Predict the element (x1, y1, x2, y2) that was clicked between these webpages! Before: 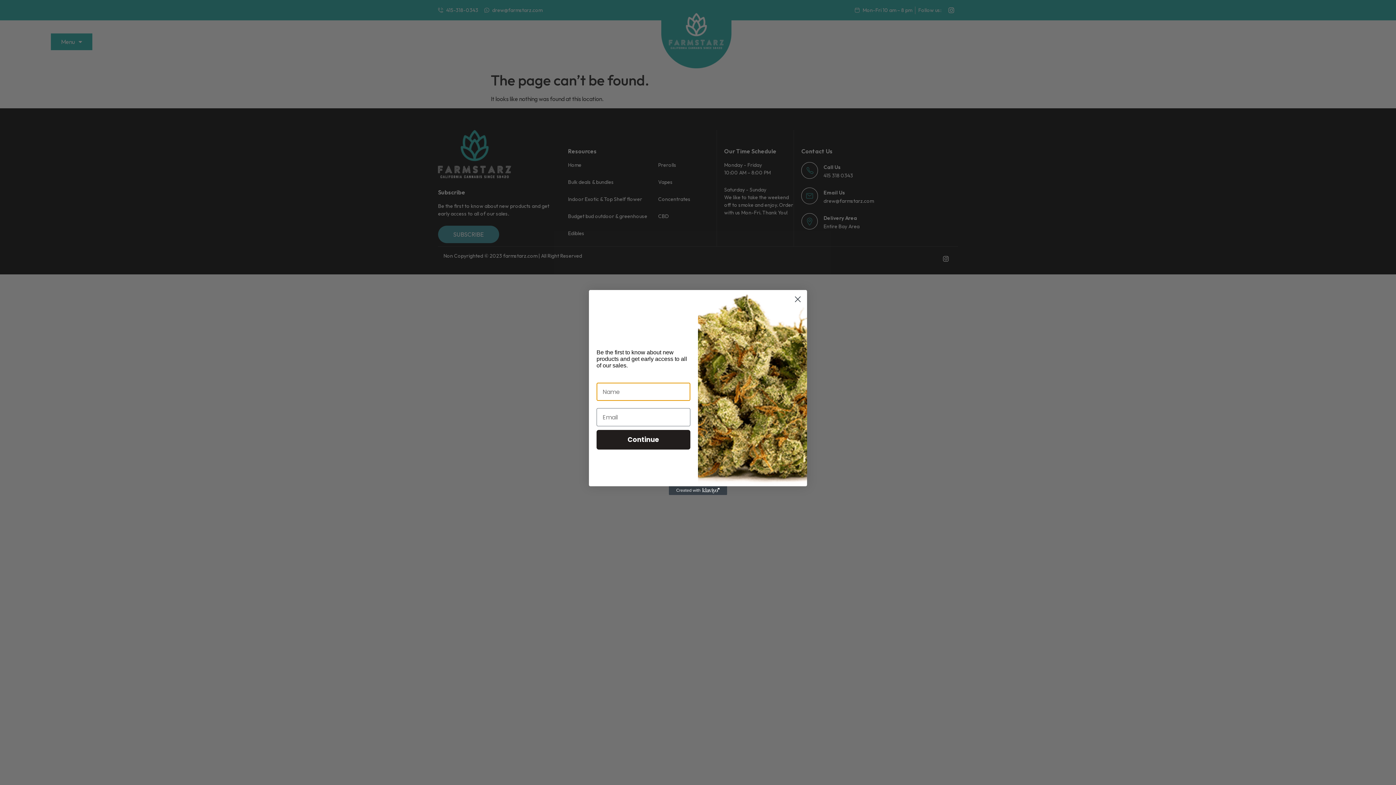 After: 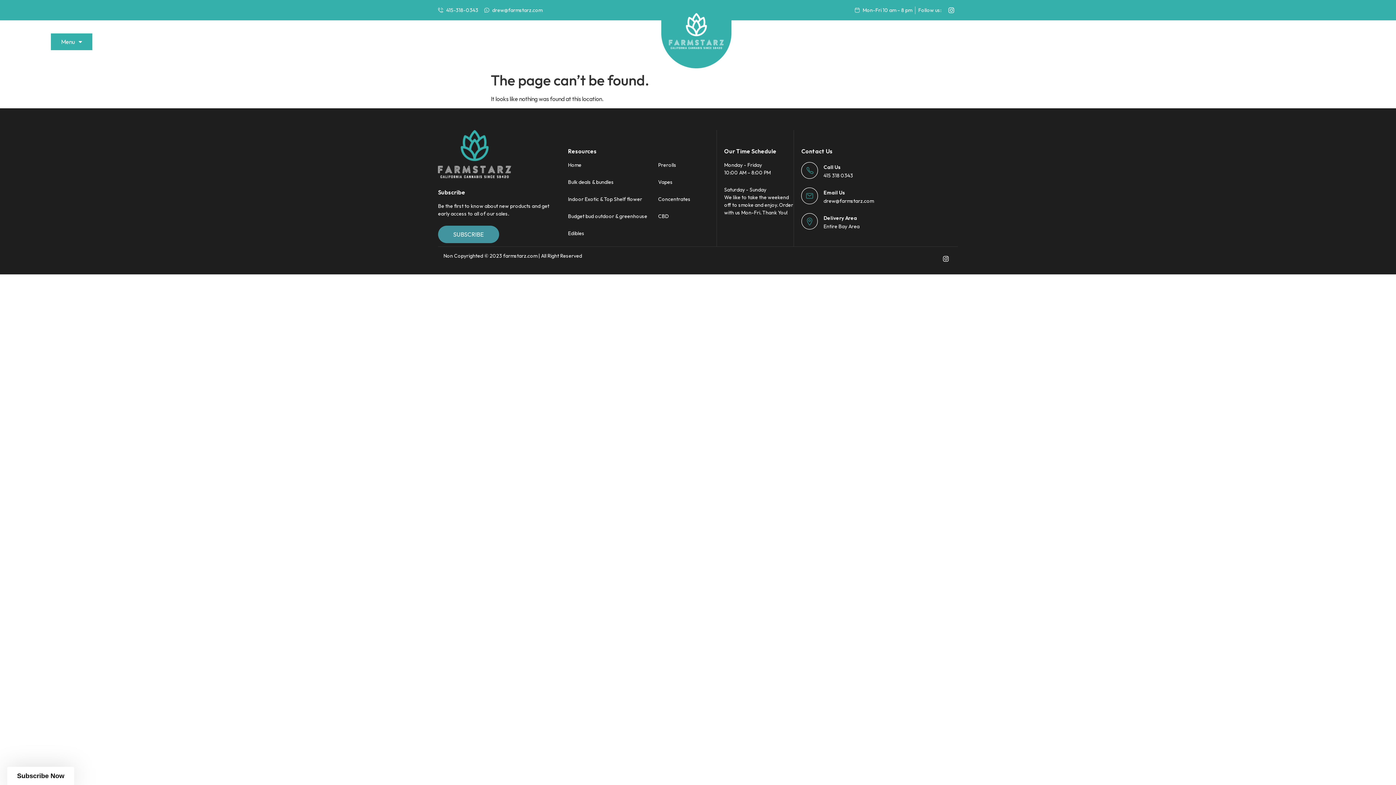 Action: label: Close dialog bbox: (791, 293, 804, 305)